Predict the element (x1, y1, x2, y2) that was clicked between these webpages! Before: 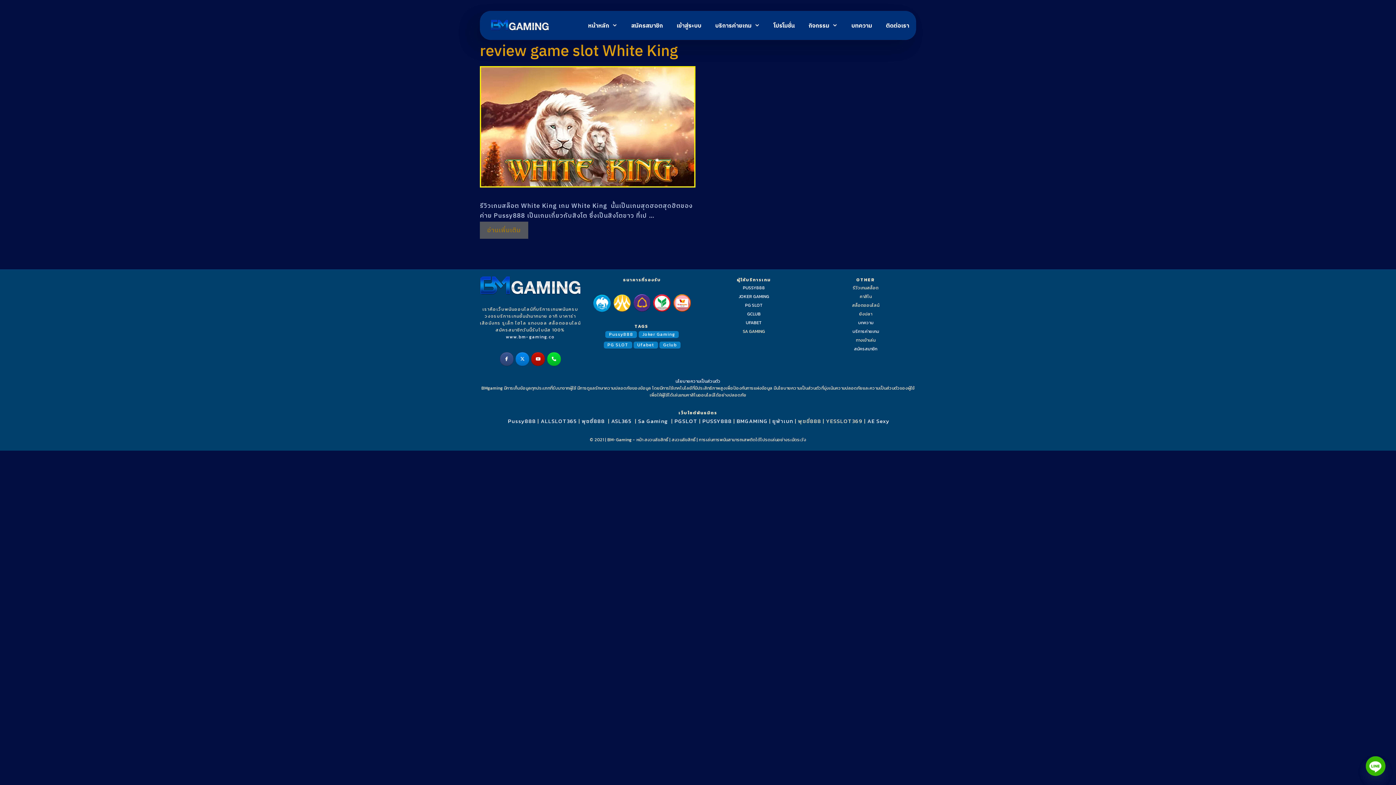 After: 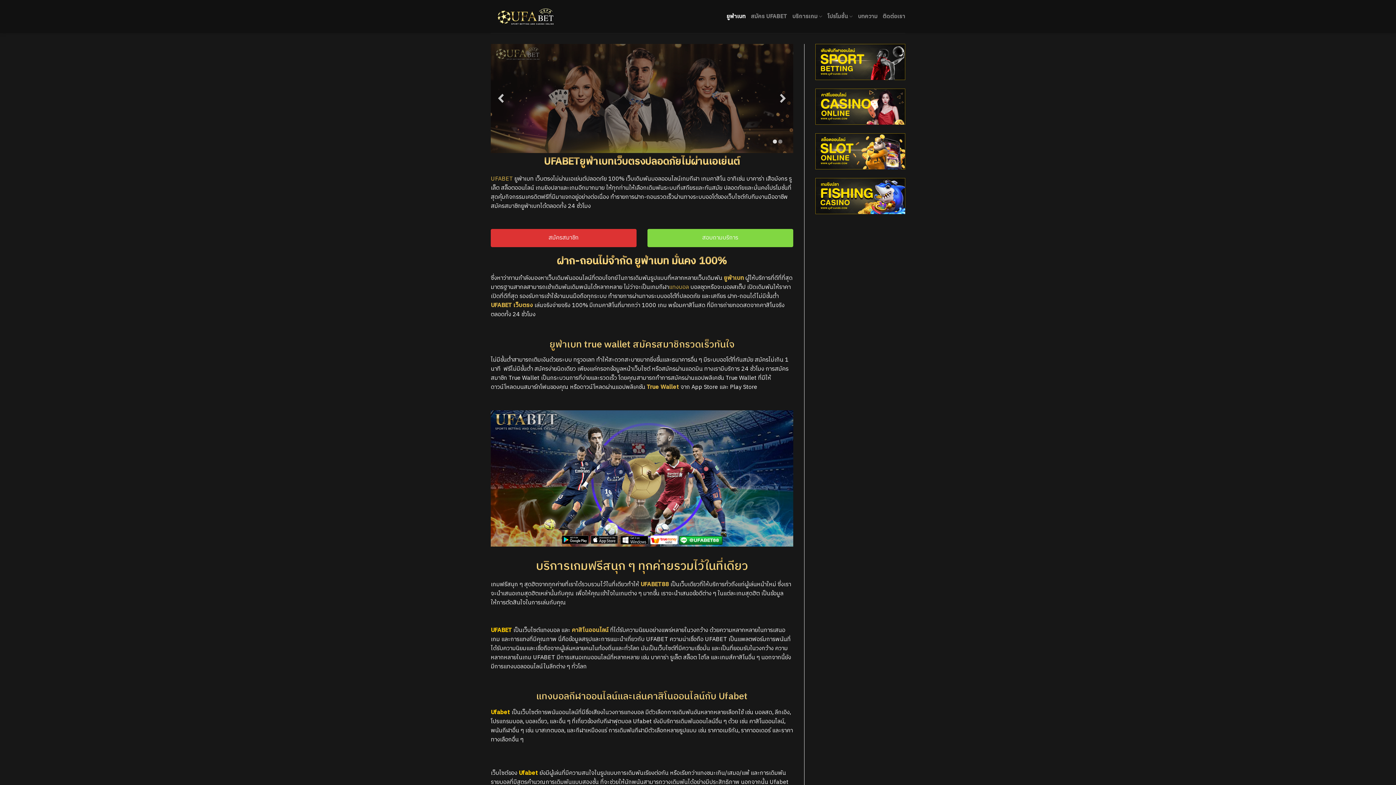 Action: bbox: (772, 417, 793, 425) label: ยูฟ่าเบท